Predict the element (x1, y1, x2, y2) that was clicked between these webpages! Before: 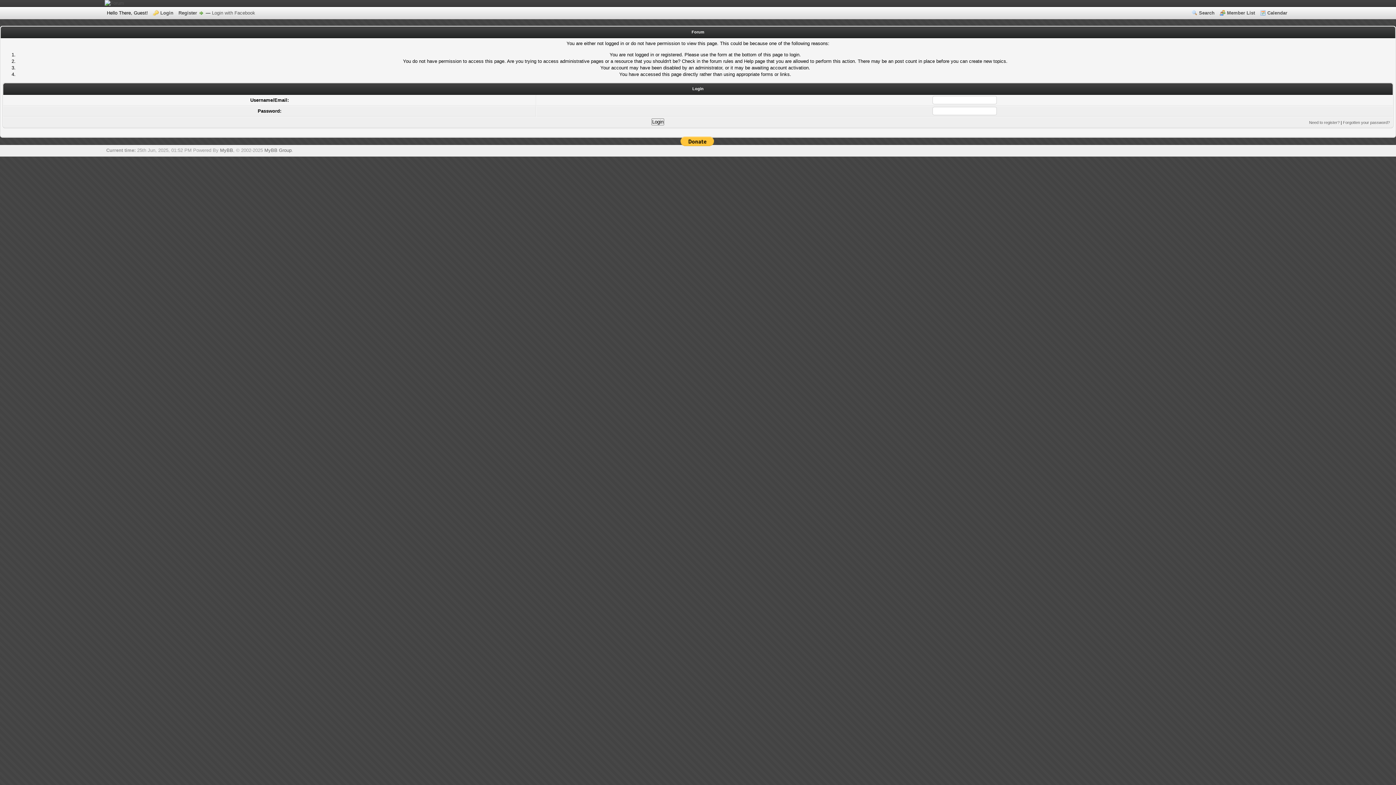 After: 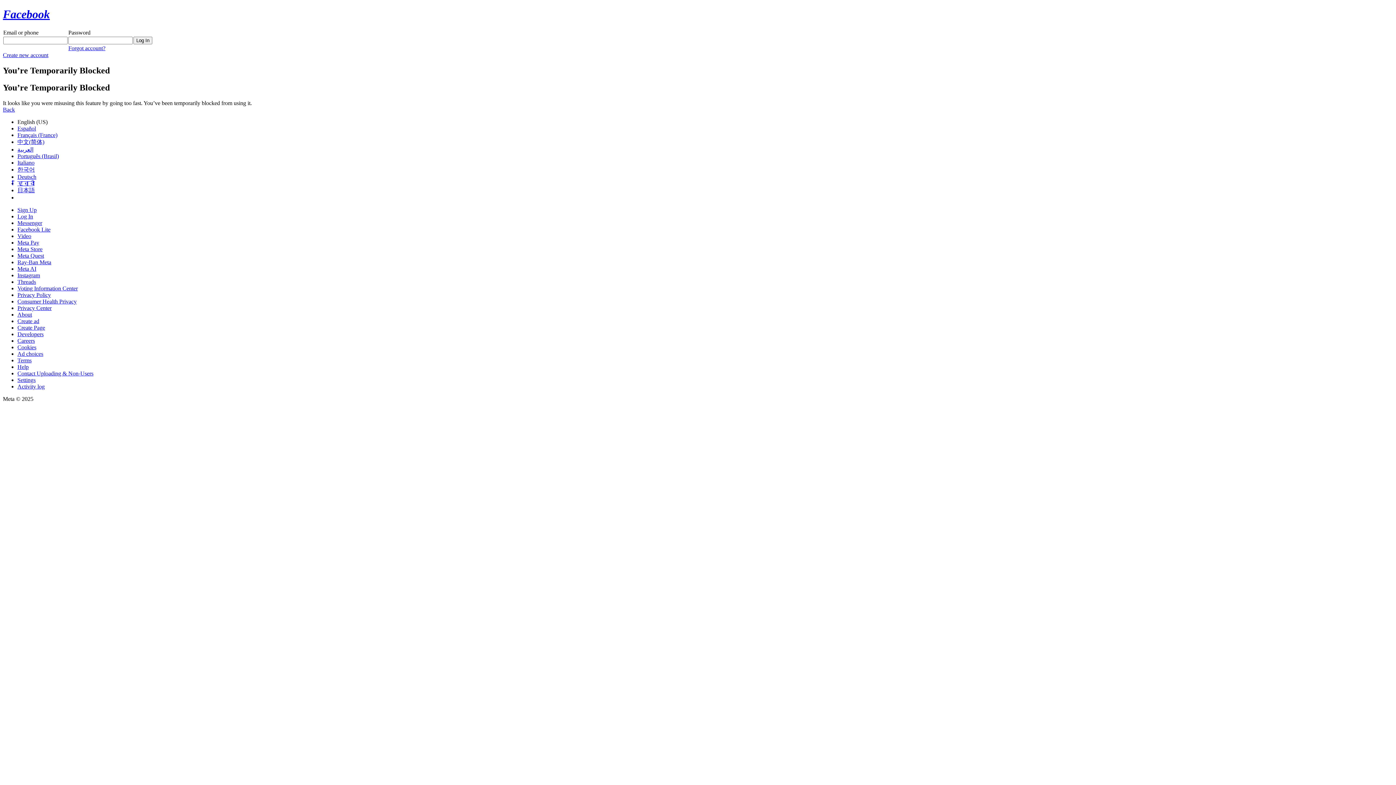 Action: label: Login with Facebook bbox: (211, 10, 255, 15)